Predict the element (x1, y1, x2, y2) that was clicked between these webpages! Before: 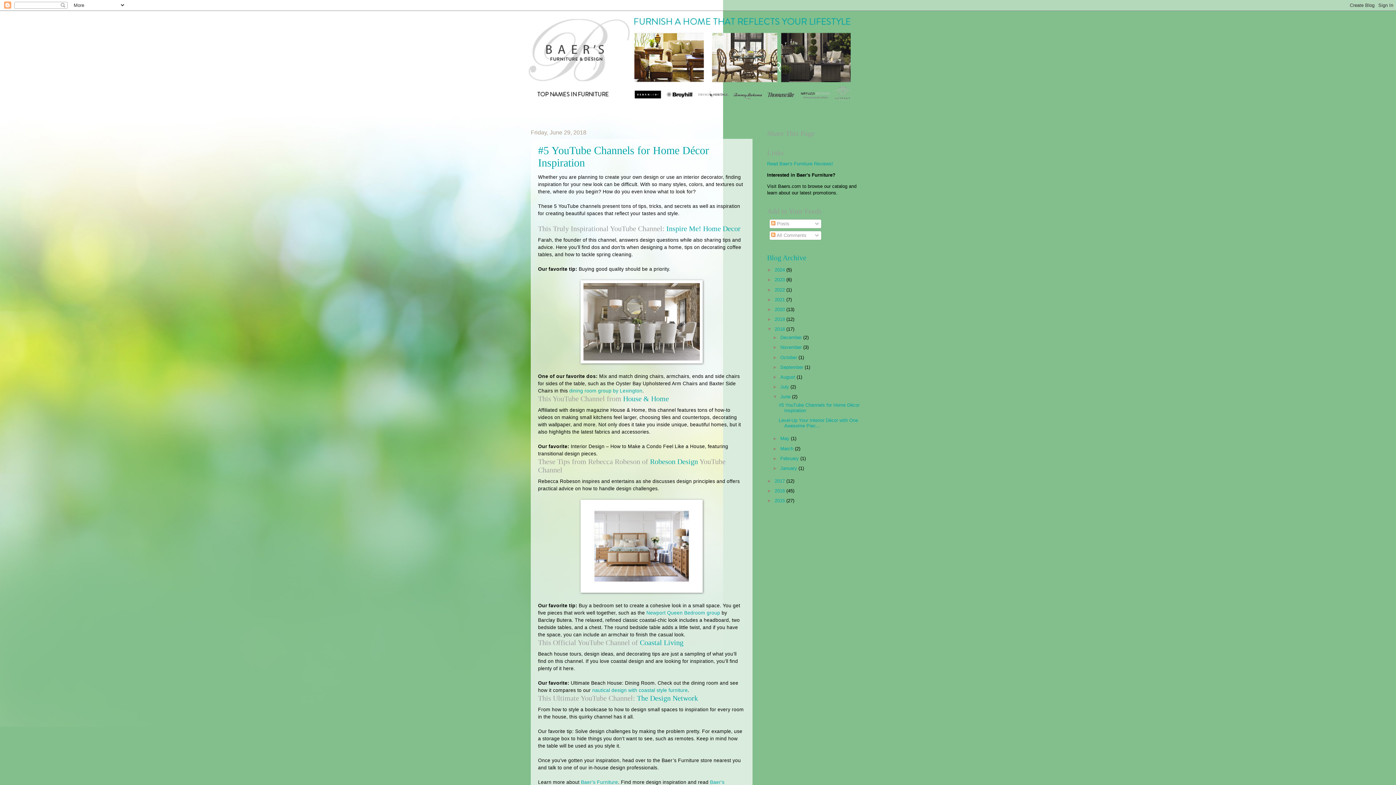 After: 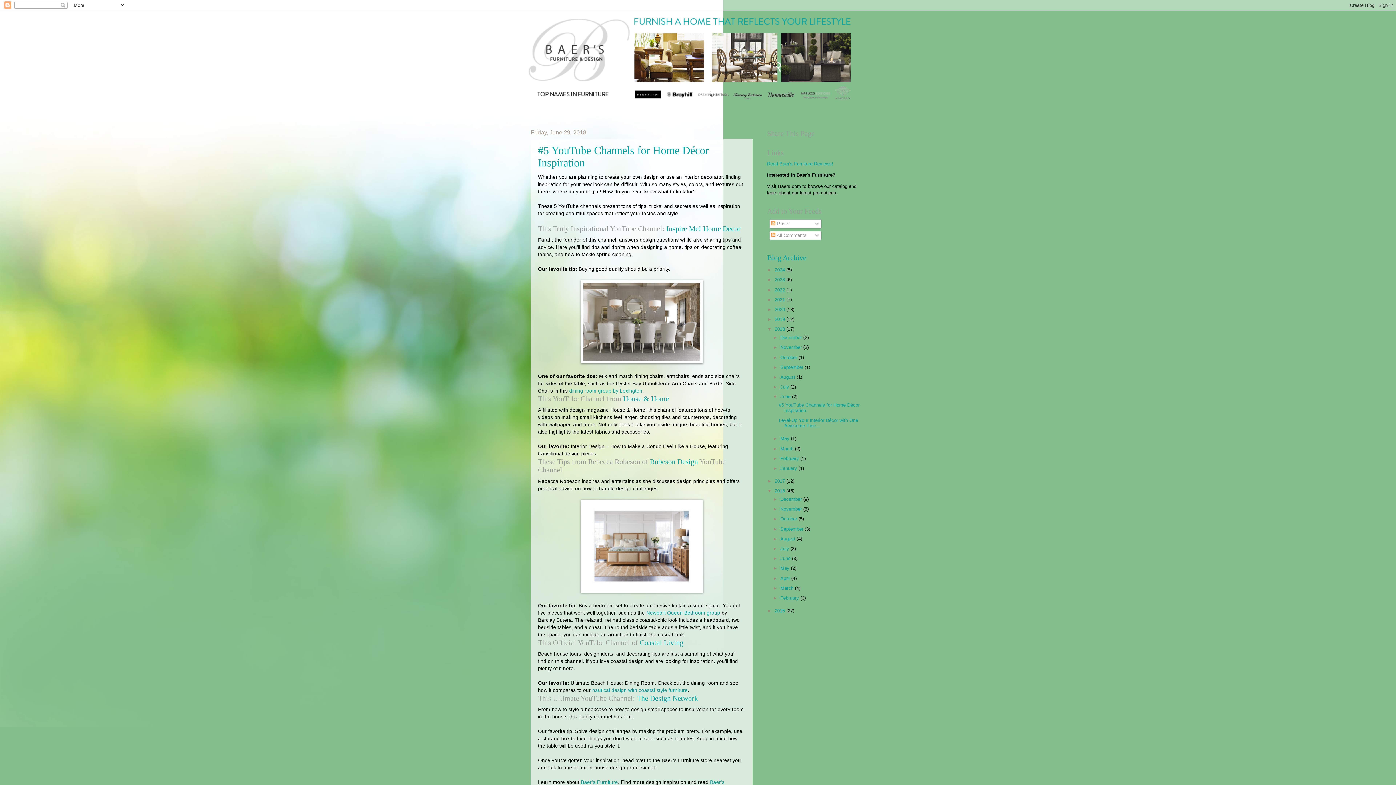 Action: label: ►   bbox: (767, 488, 774, 493)